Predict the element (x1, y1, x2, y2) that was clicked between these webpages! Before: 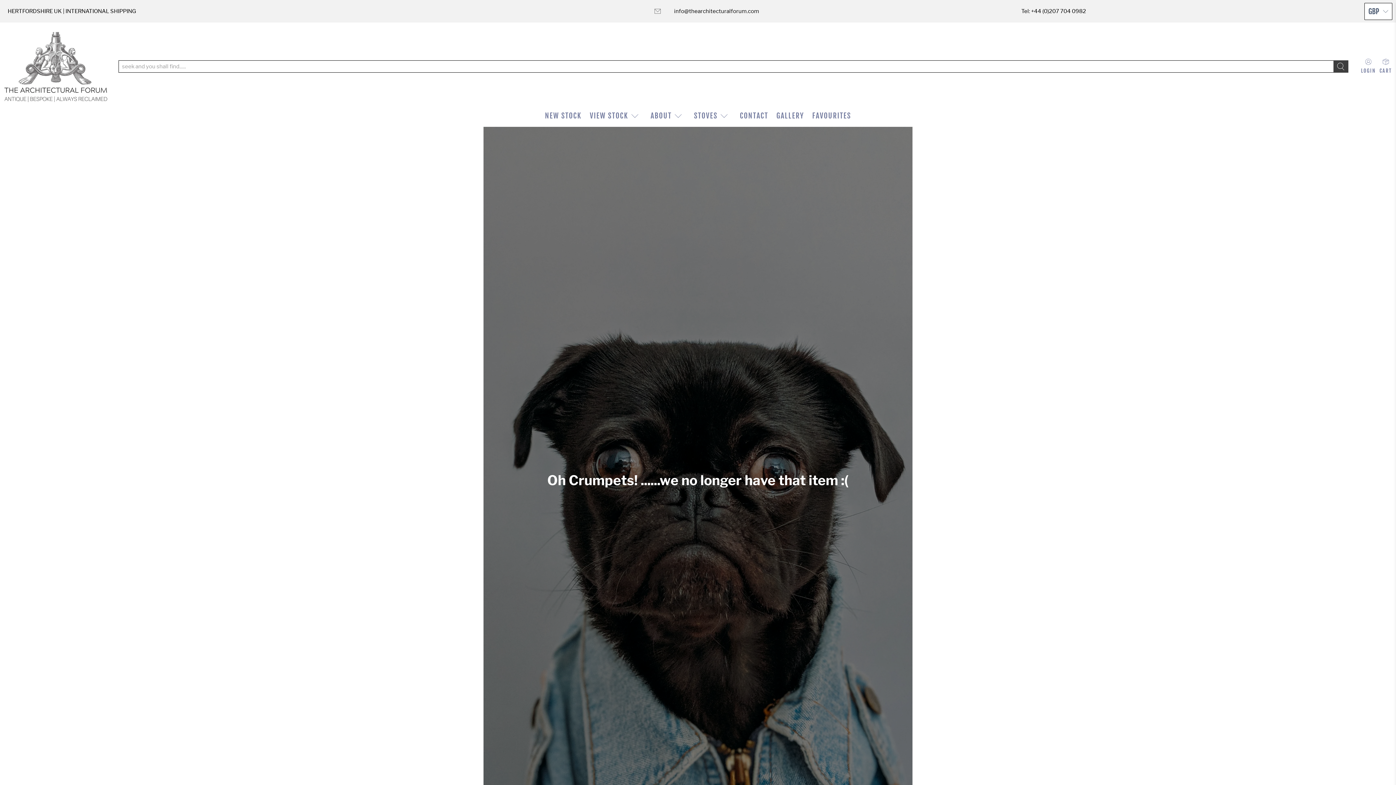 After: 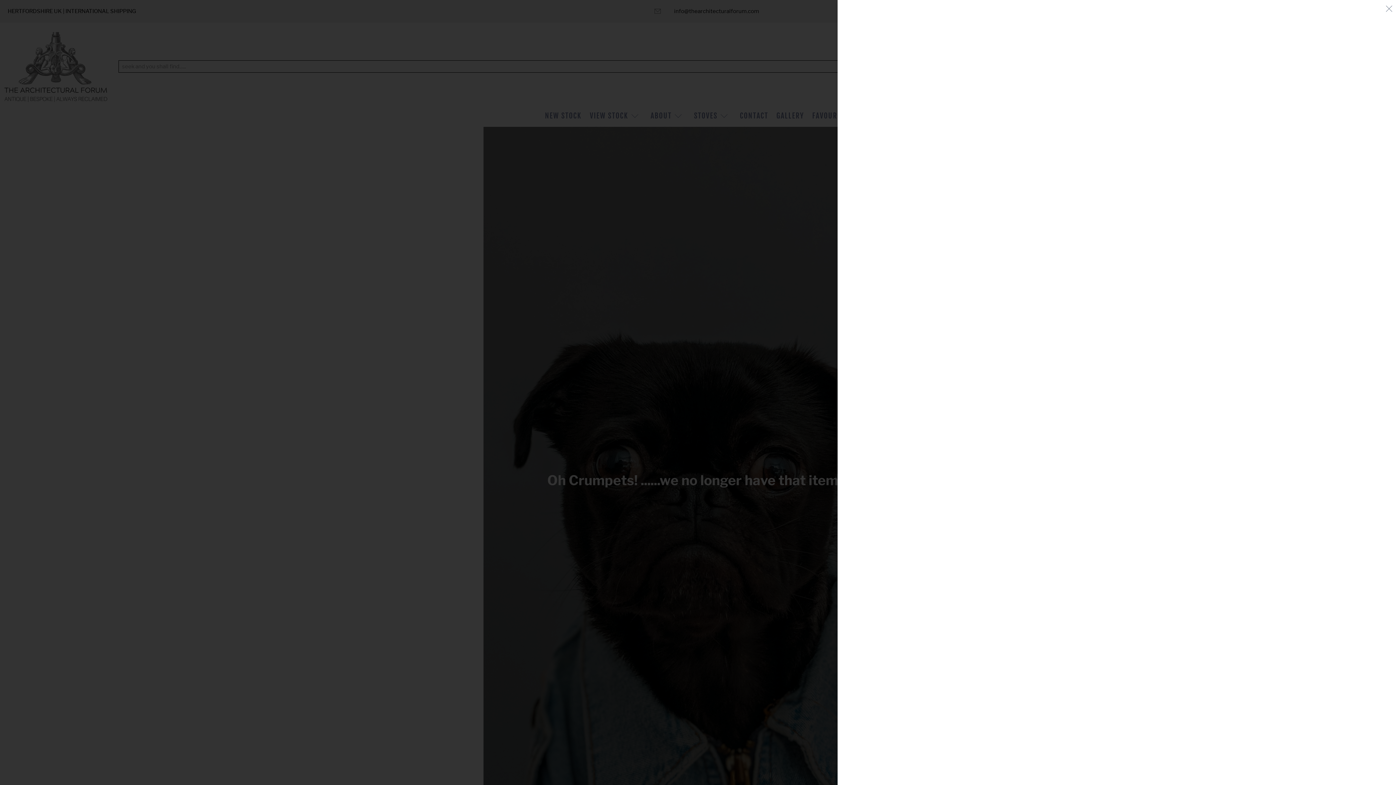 Action: bbox: (1379, 58, 1392, 74) label: CART